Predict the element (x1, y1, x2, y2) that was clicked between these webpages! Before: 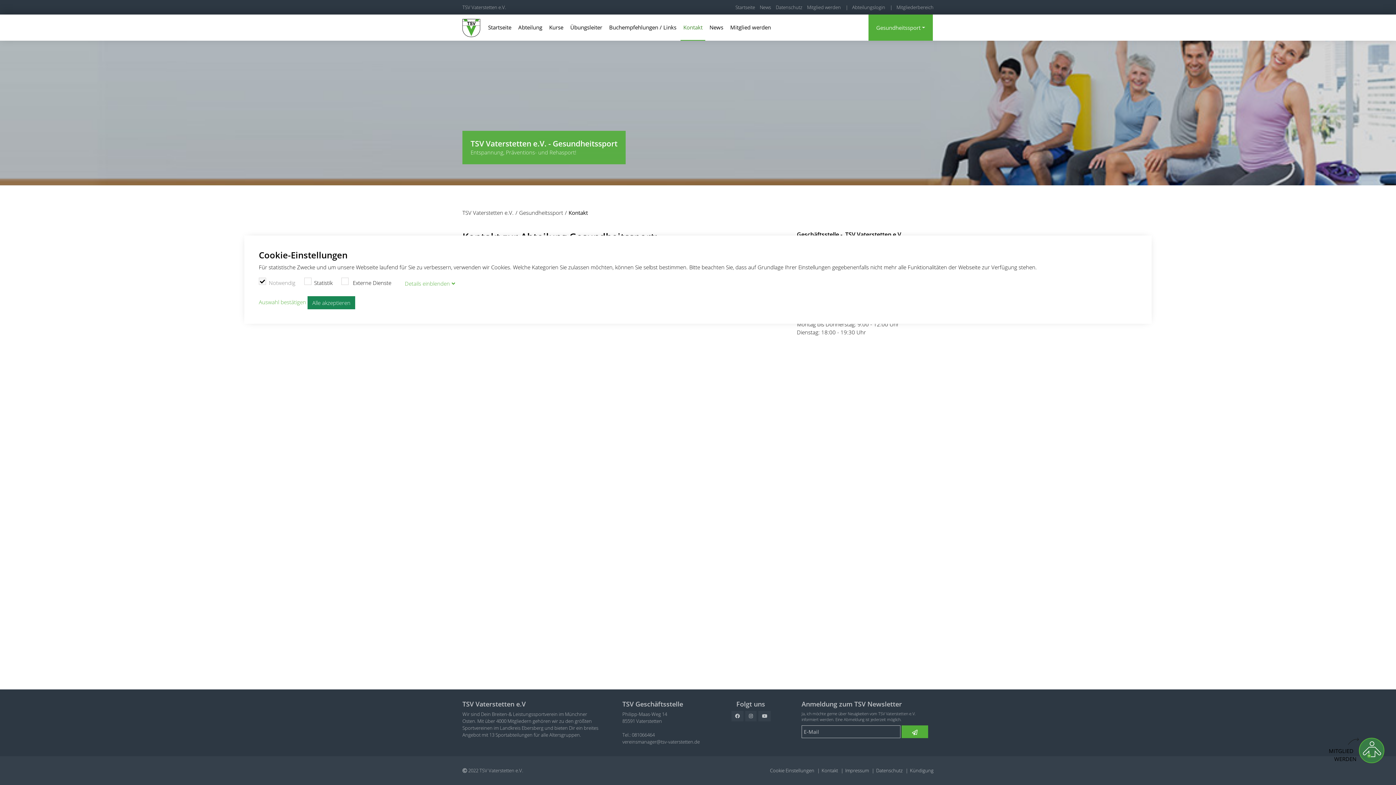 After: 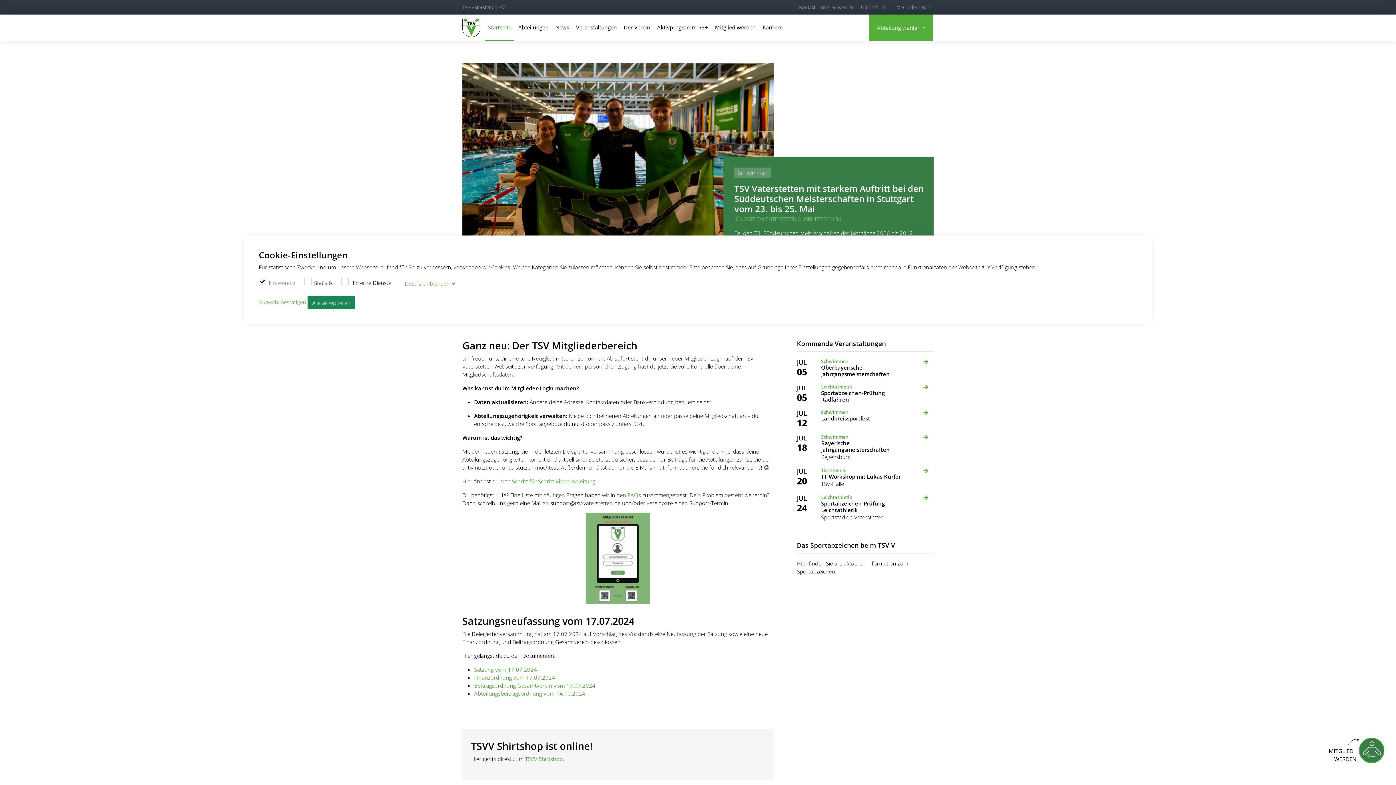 Action: label: TSV Vaterstetten e.V. bbox: (462, 209, 519, 216)